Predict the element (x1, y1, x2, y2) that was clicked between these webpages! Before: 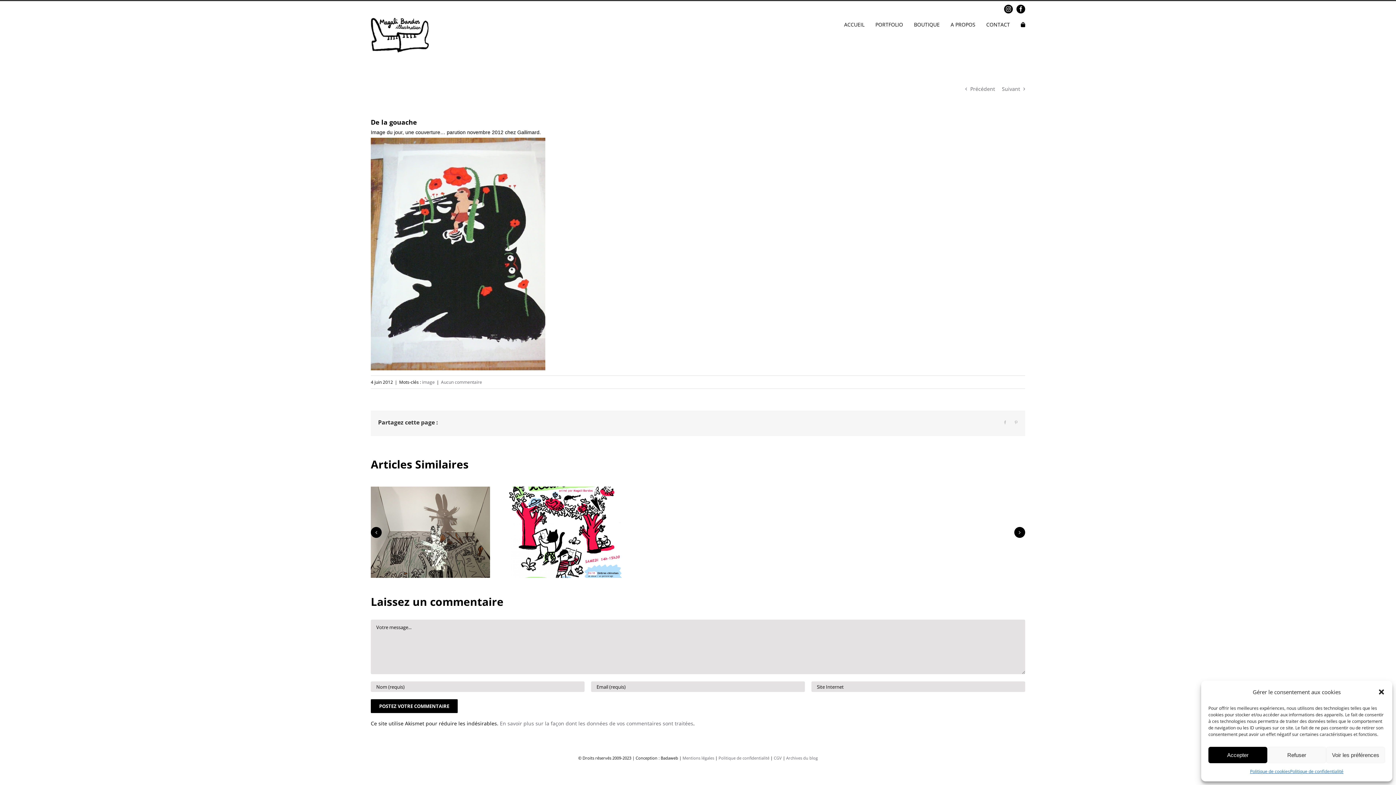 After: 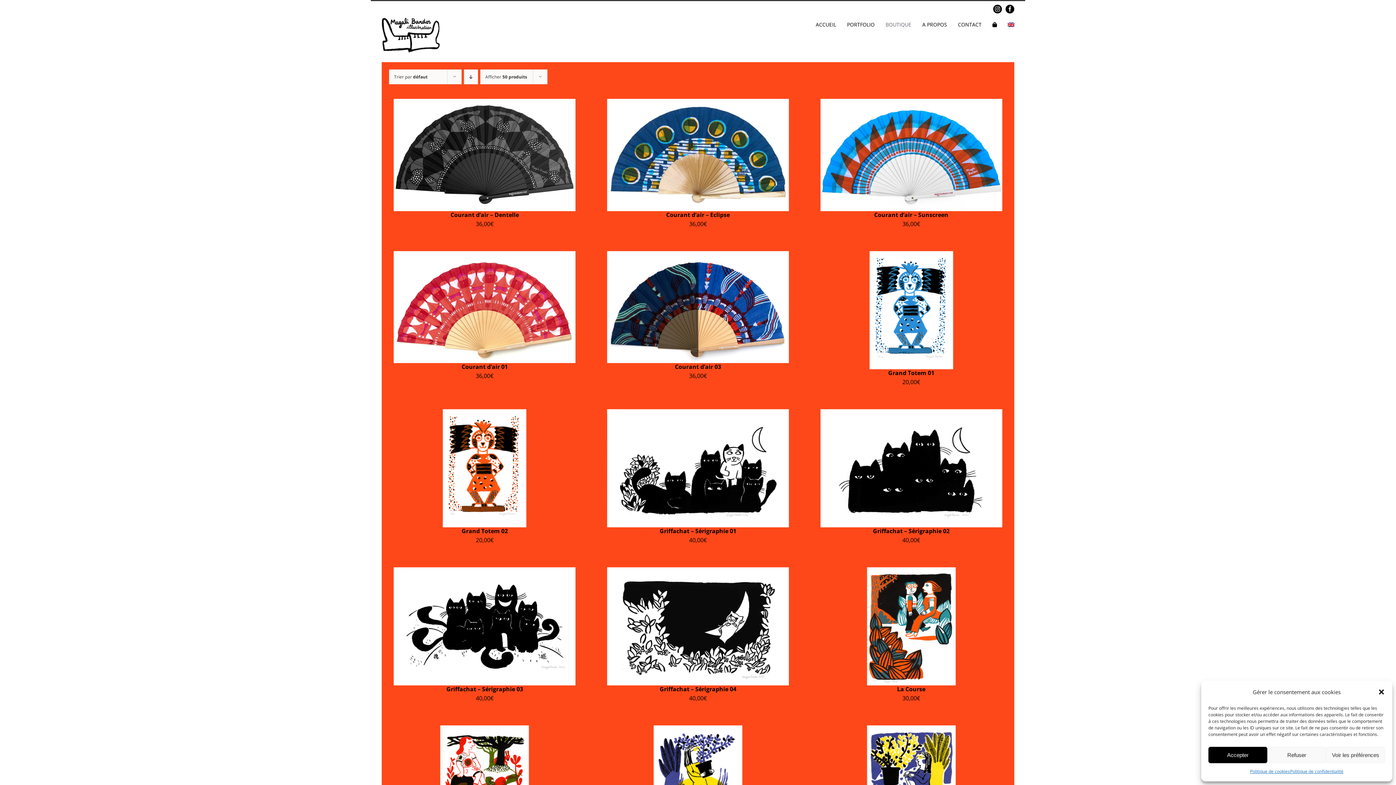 Action: label: BOUTIQUE bbox: (914, 17, 940, 32)